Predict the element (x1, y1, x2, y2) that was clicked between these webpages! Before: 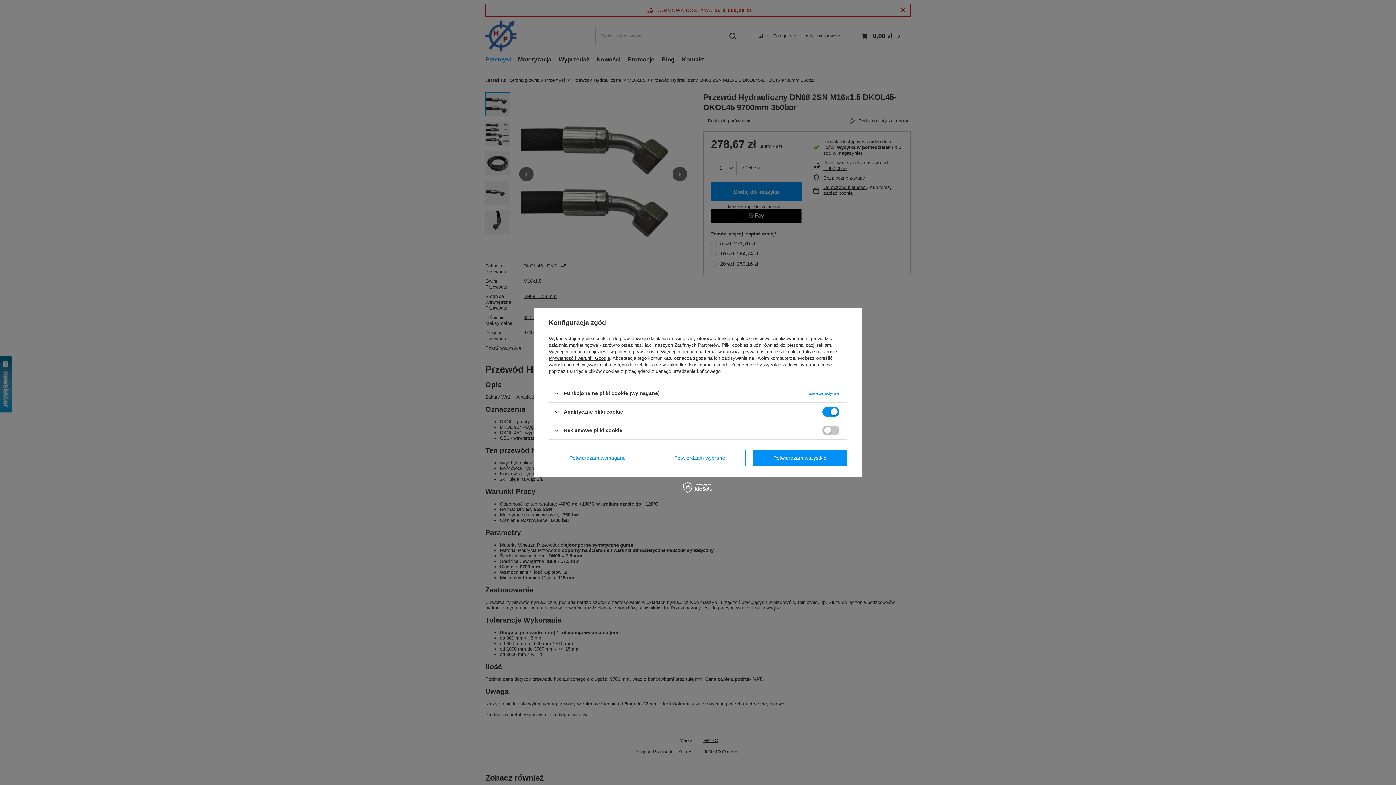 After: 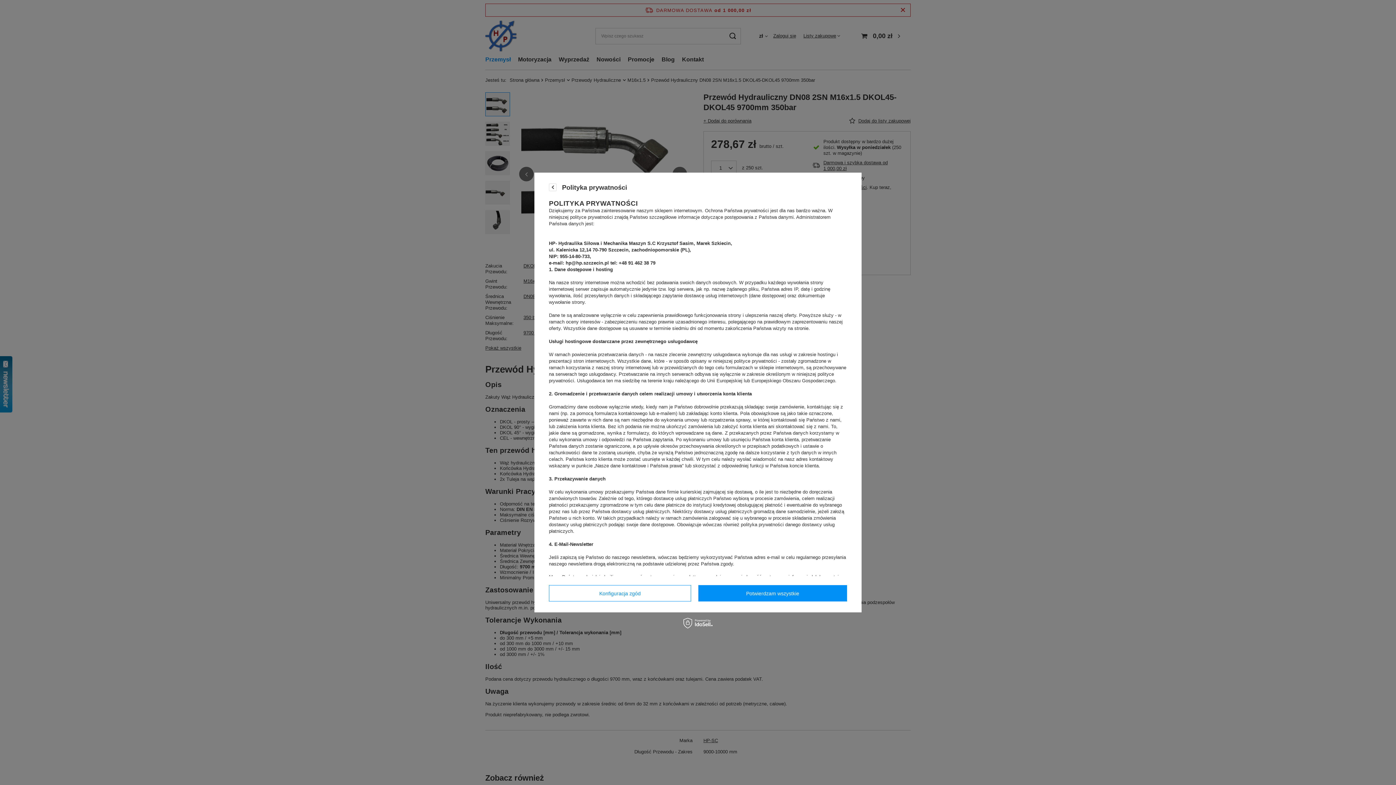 Action: bbox: (615, 349, 658, 354) label: polityce prywatności